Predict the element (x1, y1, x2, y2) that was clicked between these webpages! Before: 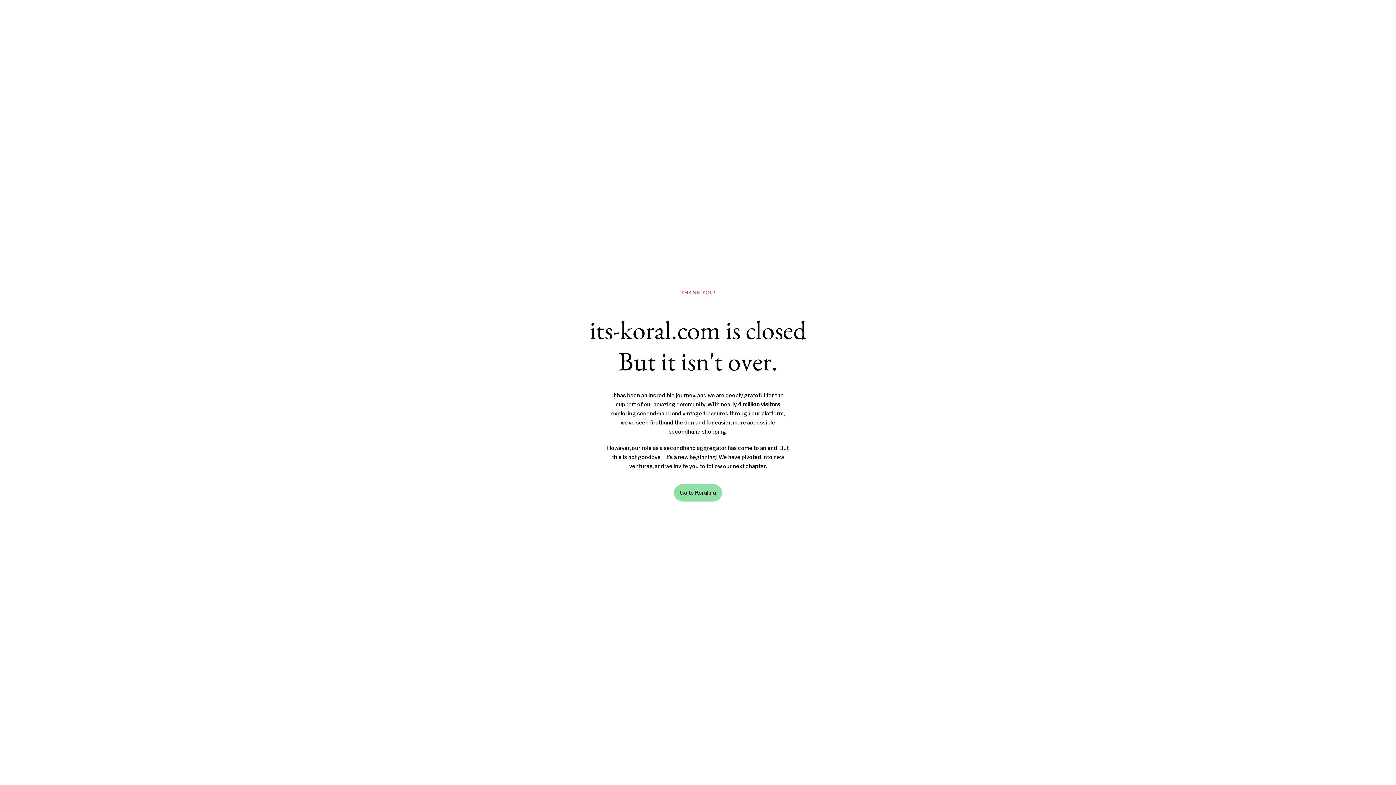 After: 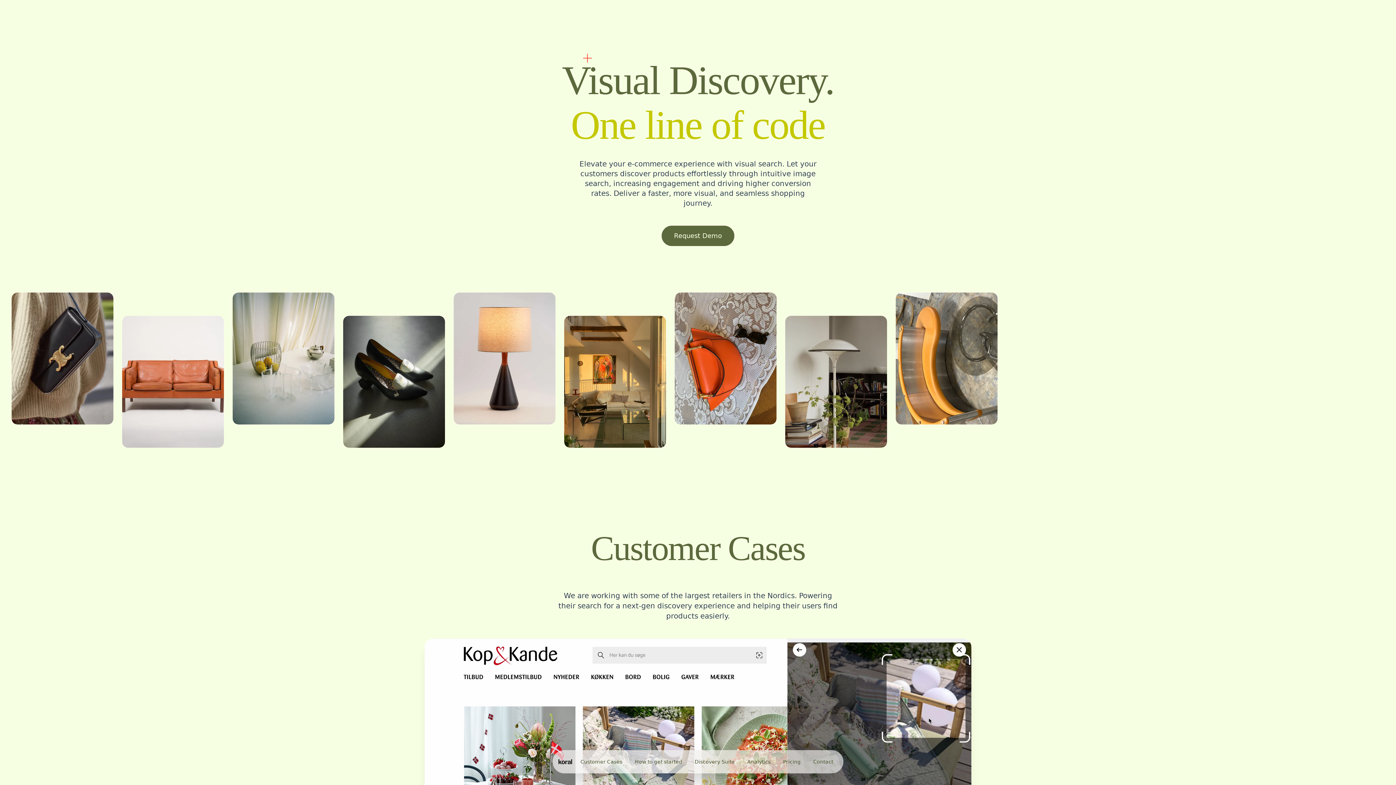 Action: bbox: (674, 484, 722, 501) label: Go to Koral.nu